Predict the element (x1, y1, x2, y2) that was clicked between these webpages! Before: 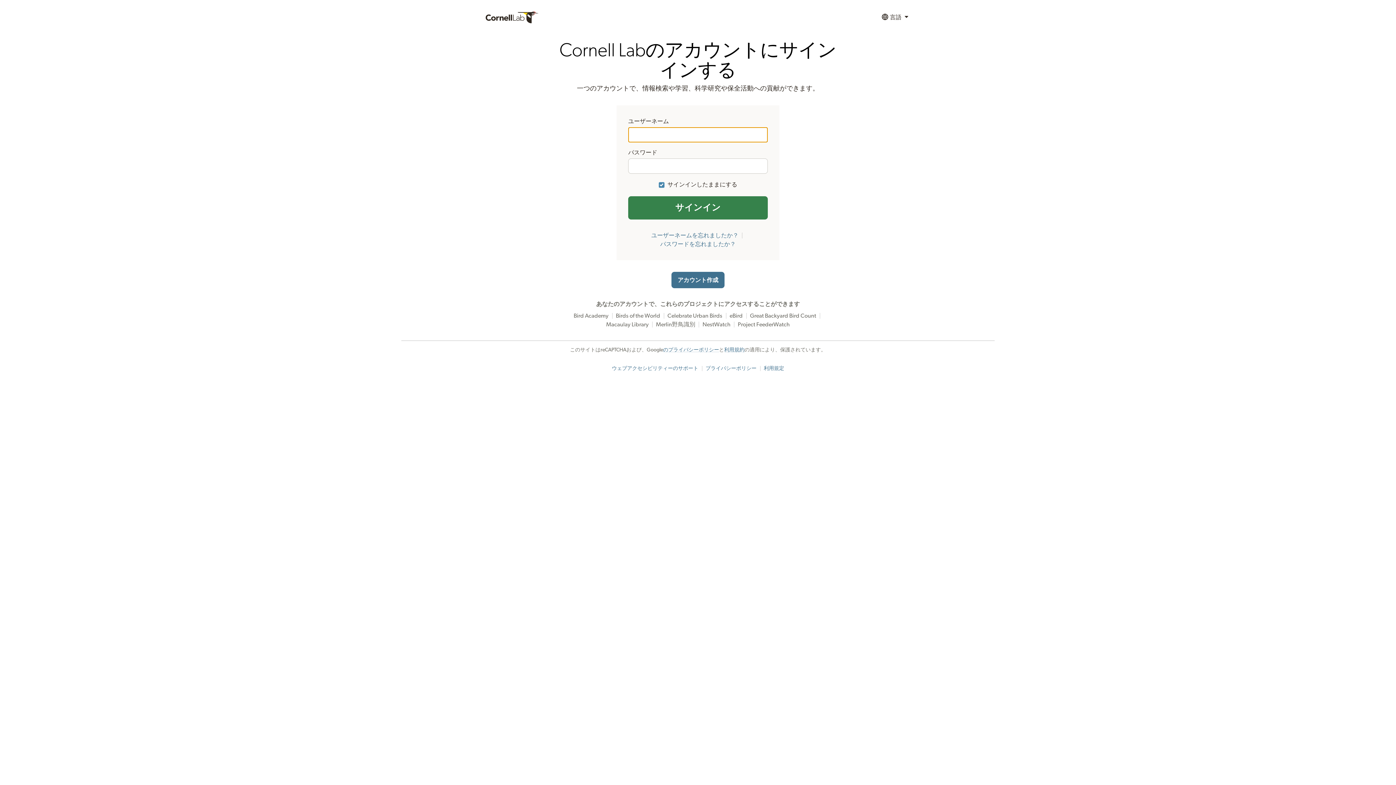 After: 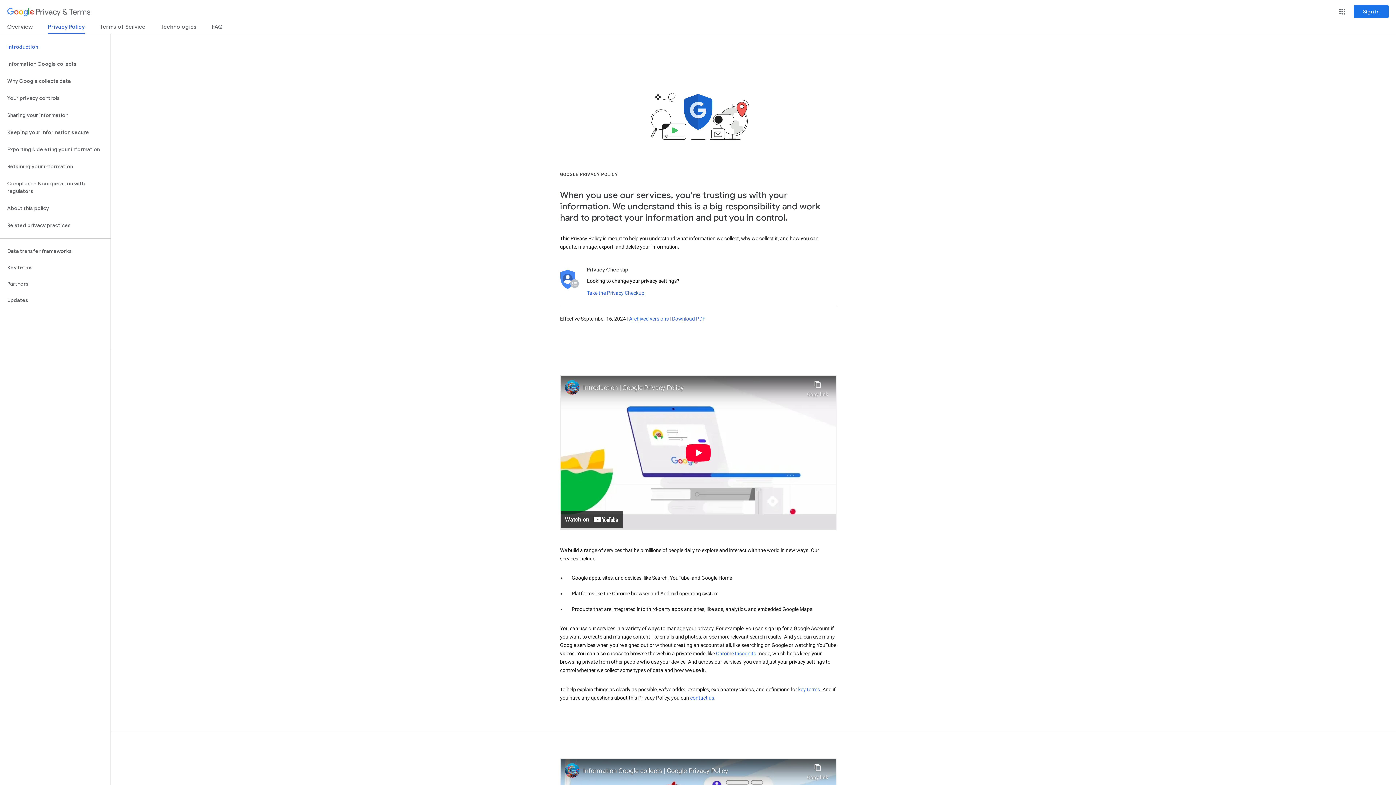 Action: bbox: (663, 347, 719, 352) label: のプライバシーポリシー